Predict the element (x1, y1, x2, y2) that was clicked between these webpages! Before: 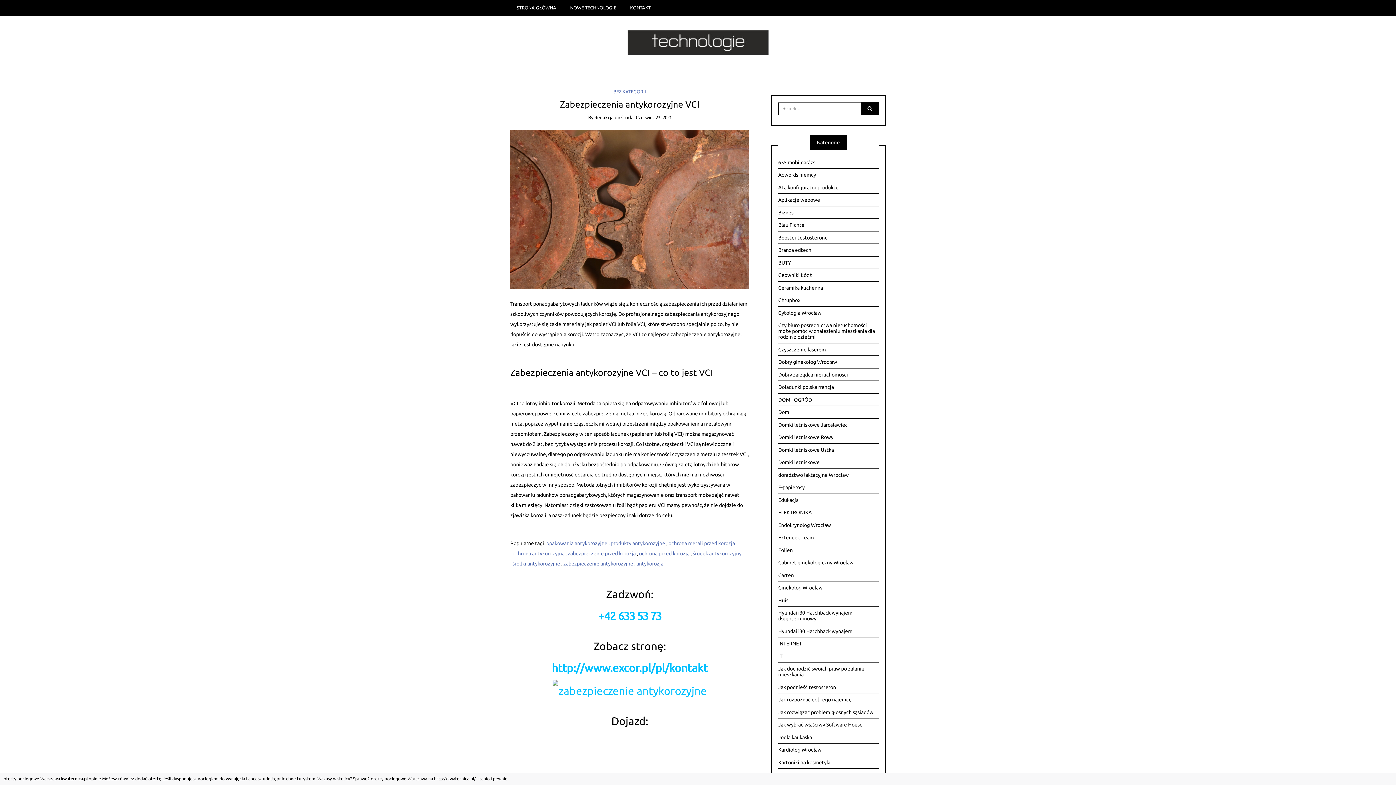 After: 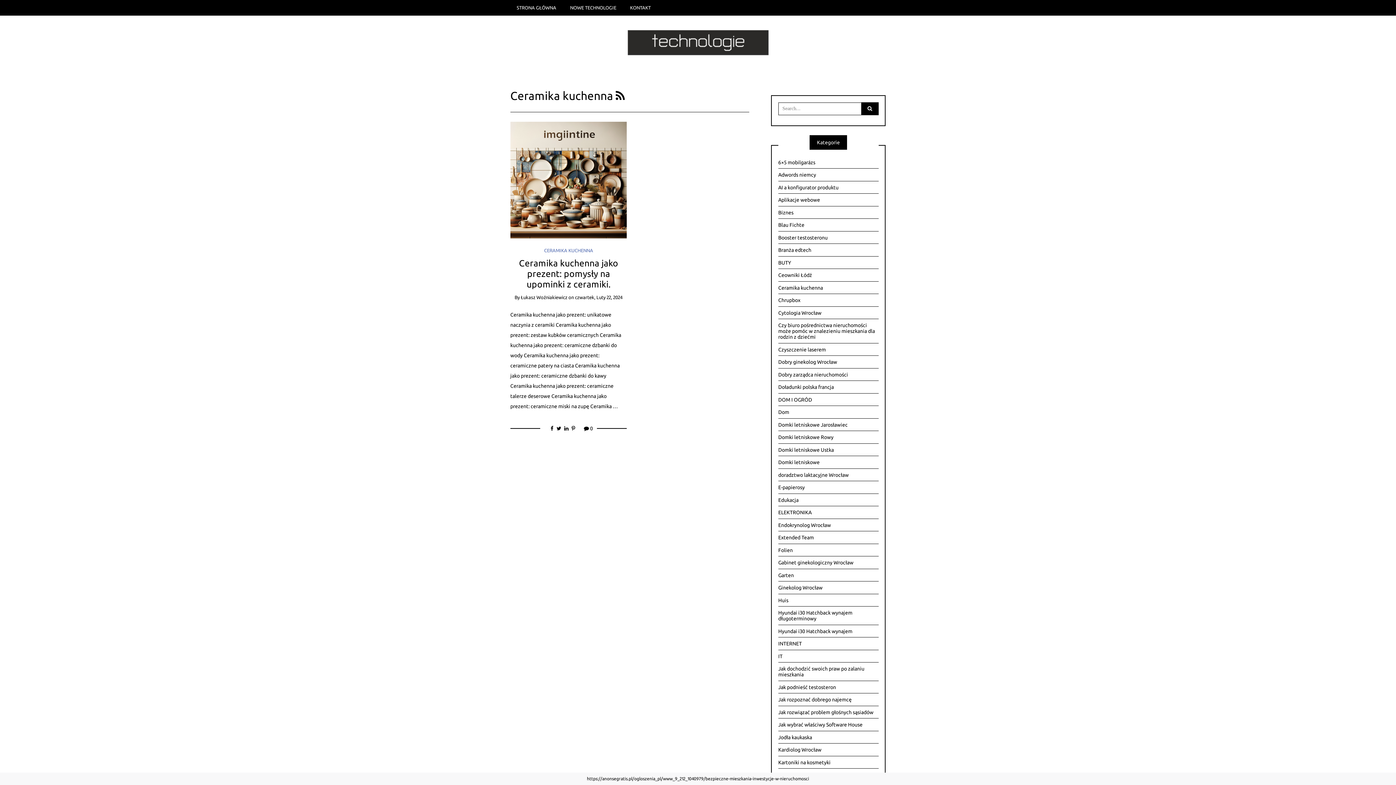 Action: label: Ceramika kuchenna bbox: (778, 281, 878, 294)